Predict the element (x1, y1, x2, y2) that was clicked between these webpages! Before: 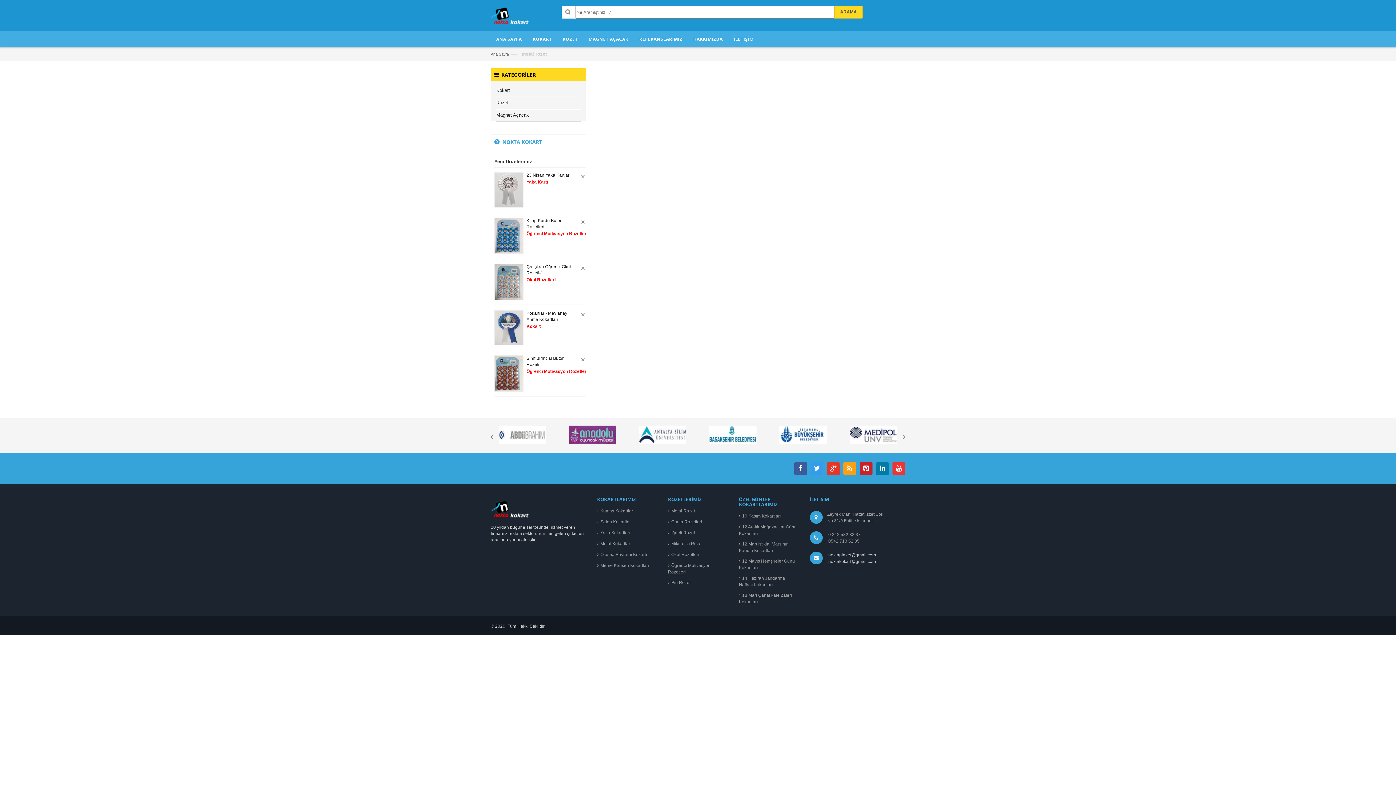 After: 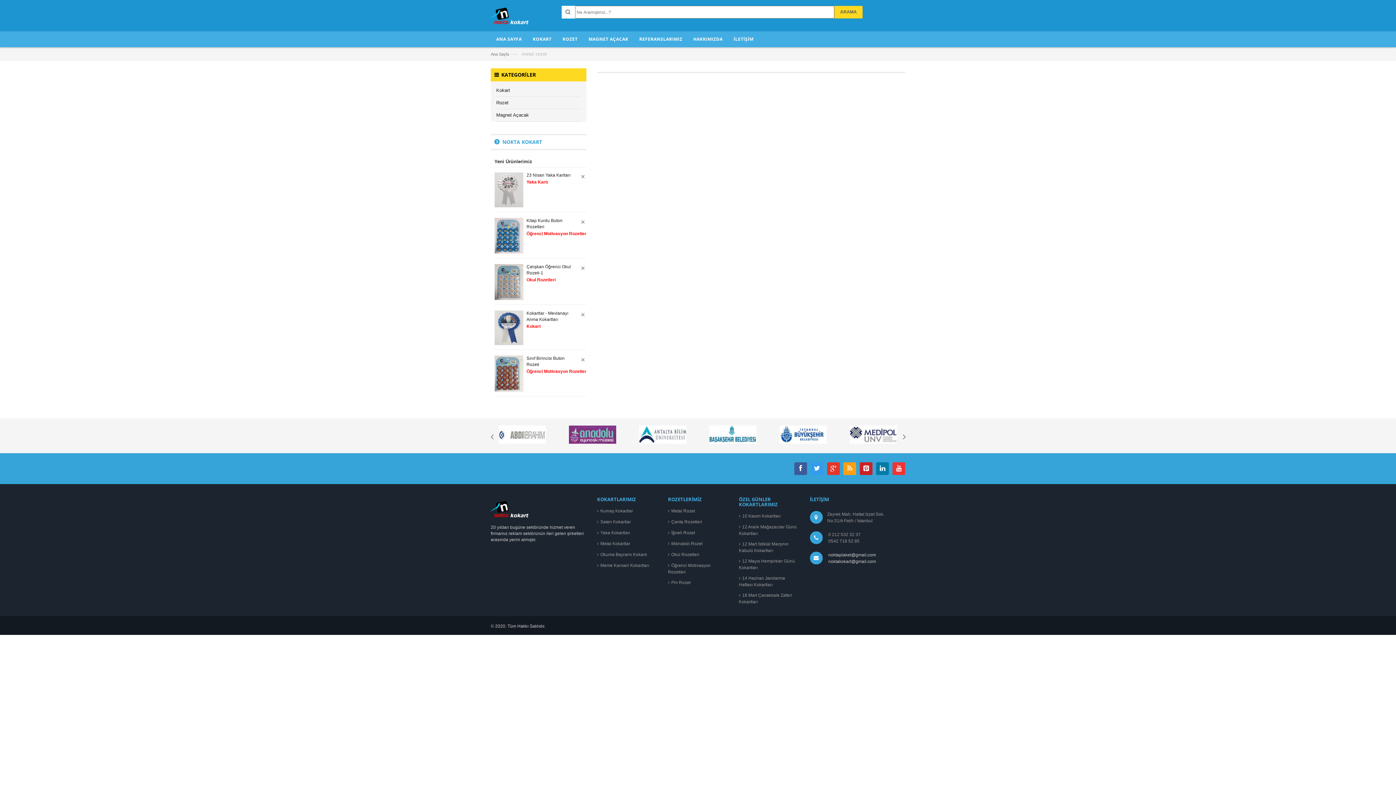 Action: bbox: (827, 462, 840, 475)